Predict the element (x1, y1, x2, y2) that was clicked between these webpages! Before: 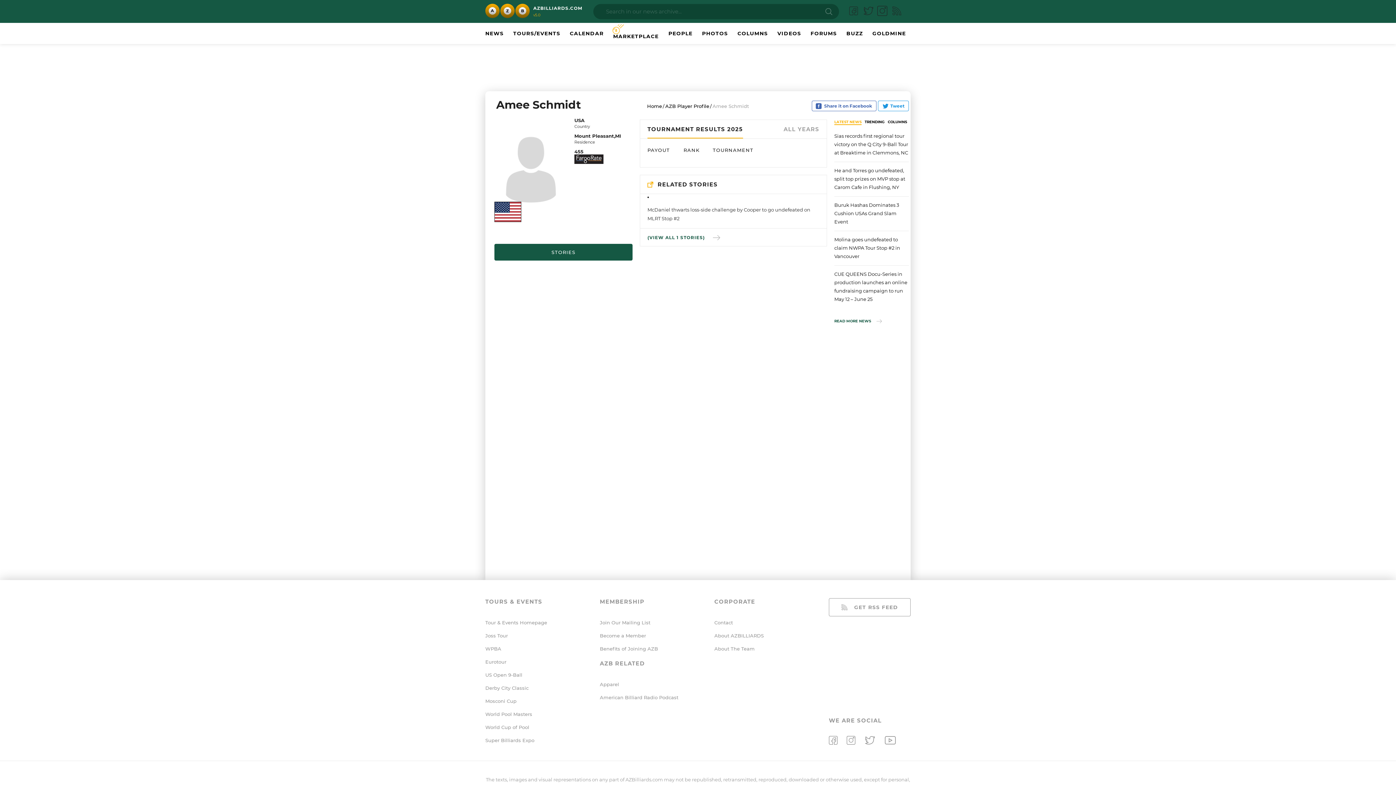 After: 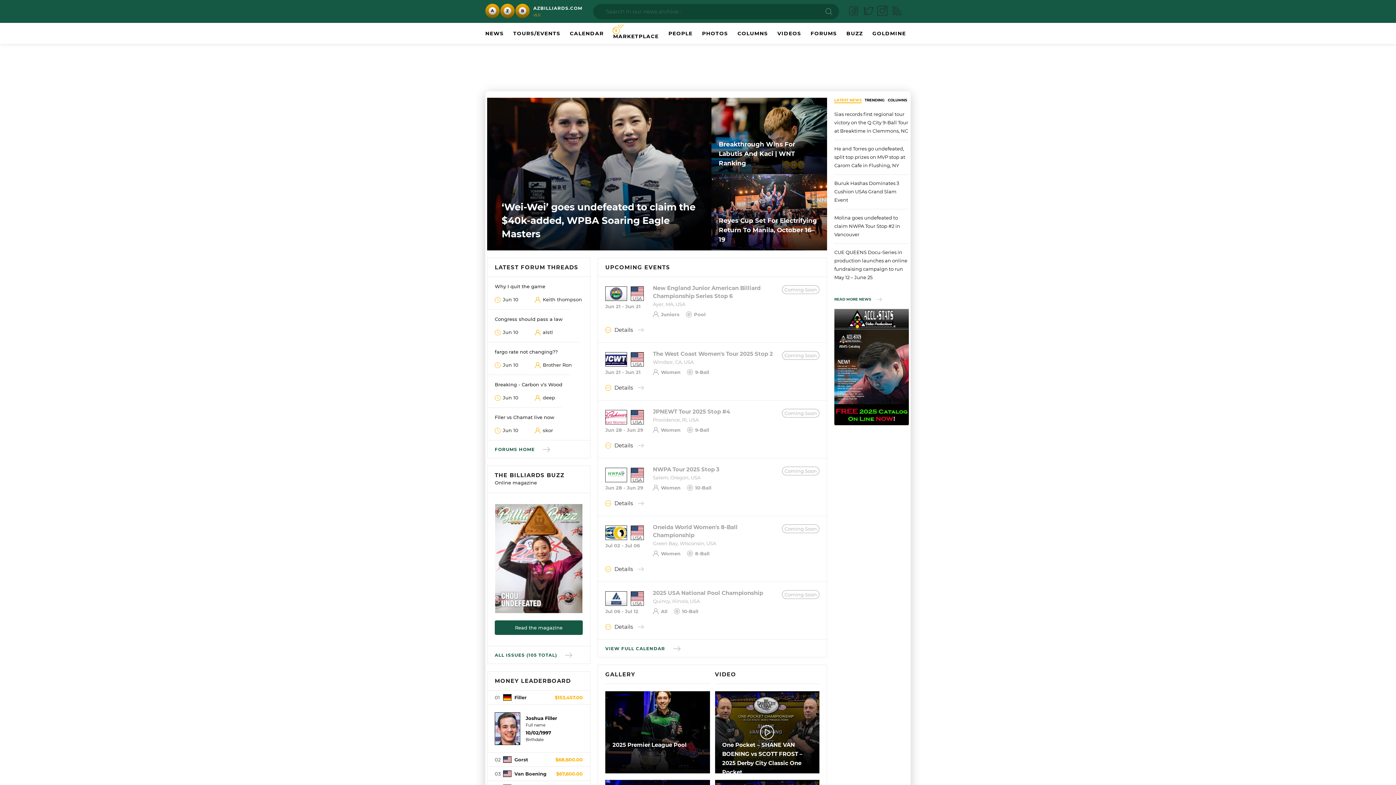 Action: label: AZBILLIARDS.COM
v5.0 bbox: (485, 3, 582, 19)